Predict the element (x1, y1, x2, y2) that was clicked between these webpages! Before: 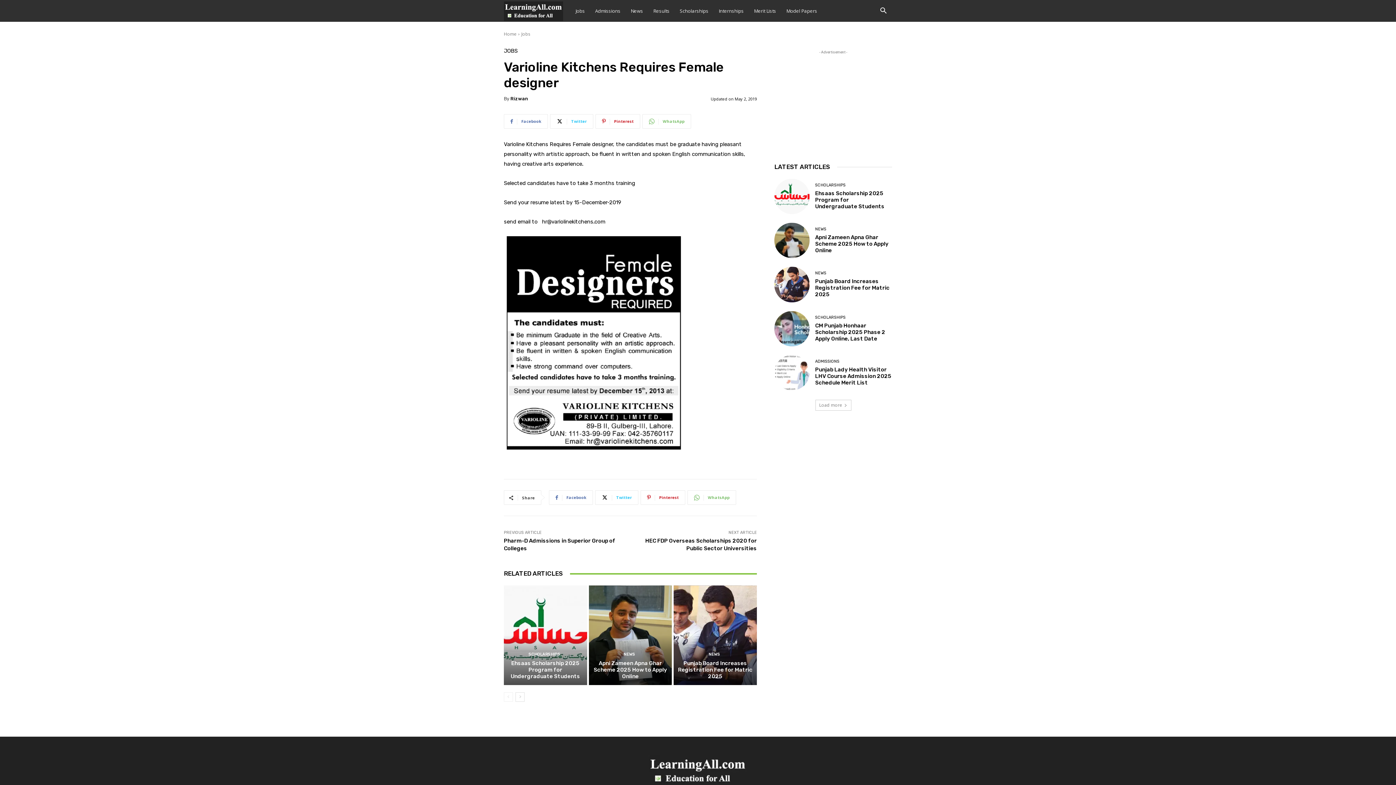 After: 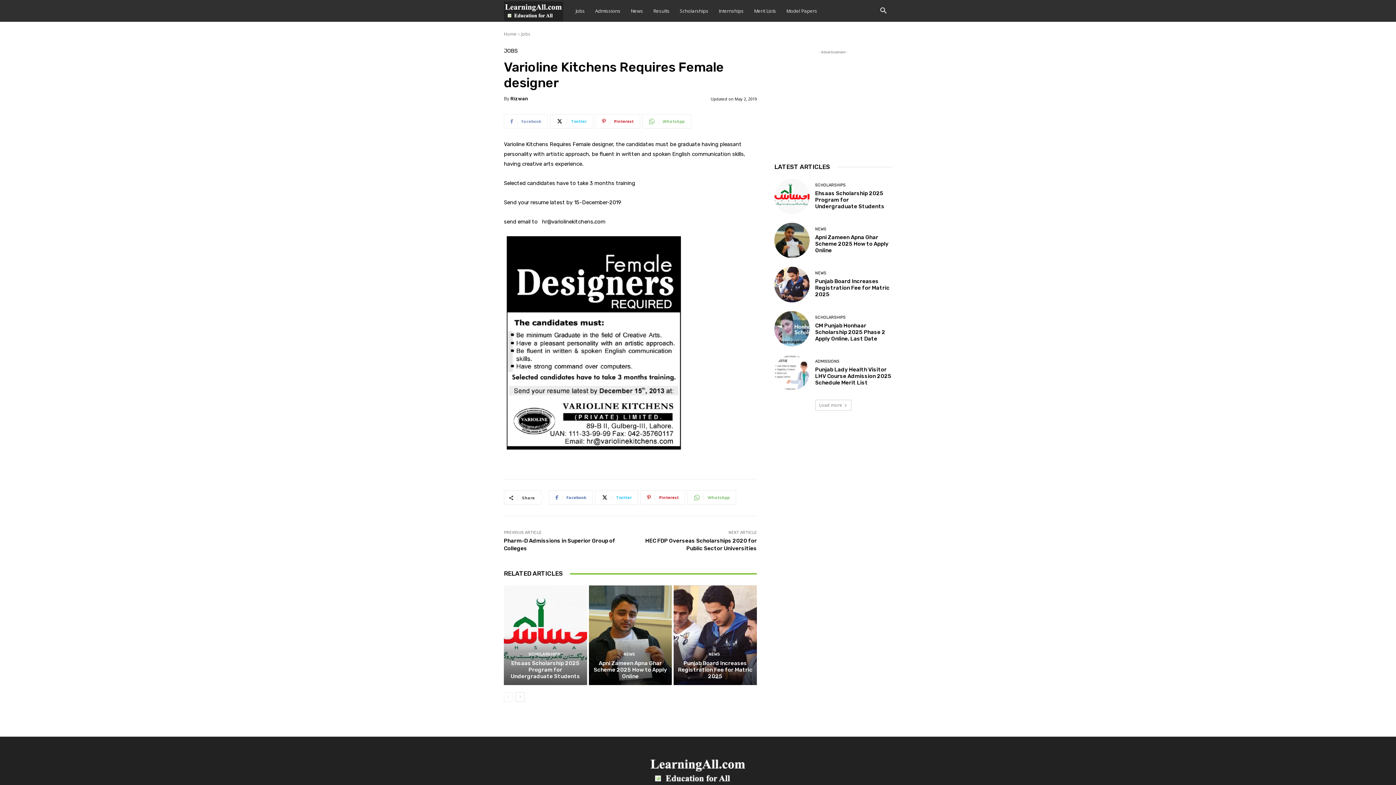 Action: label: Facebook bbox: (504, 114, 548, 128)